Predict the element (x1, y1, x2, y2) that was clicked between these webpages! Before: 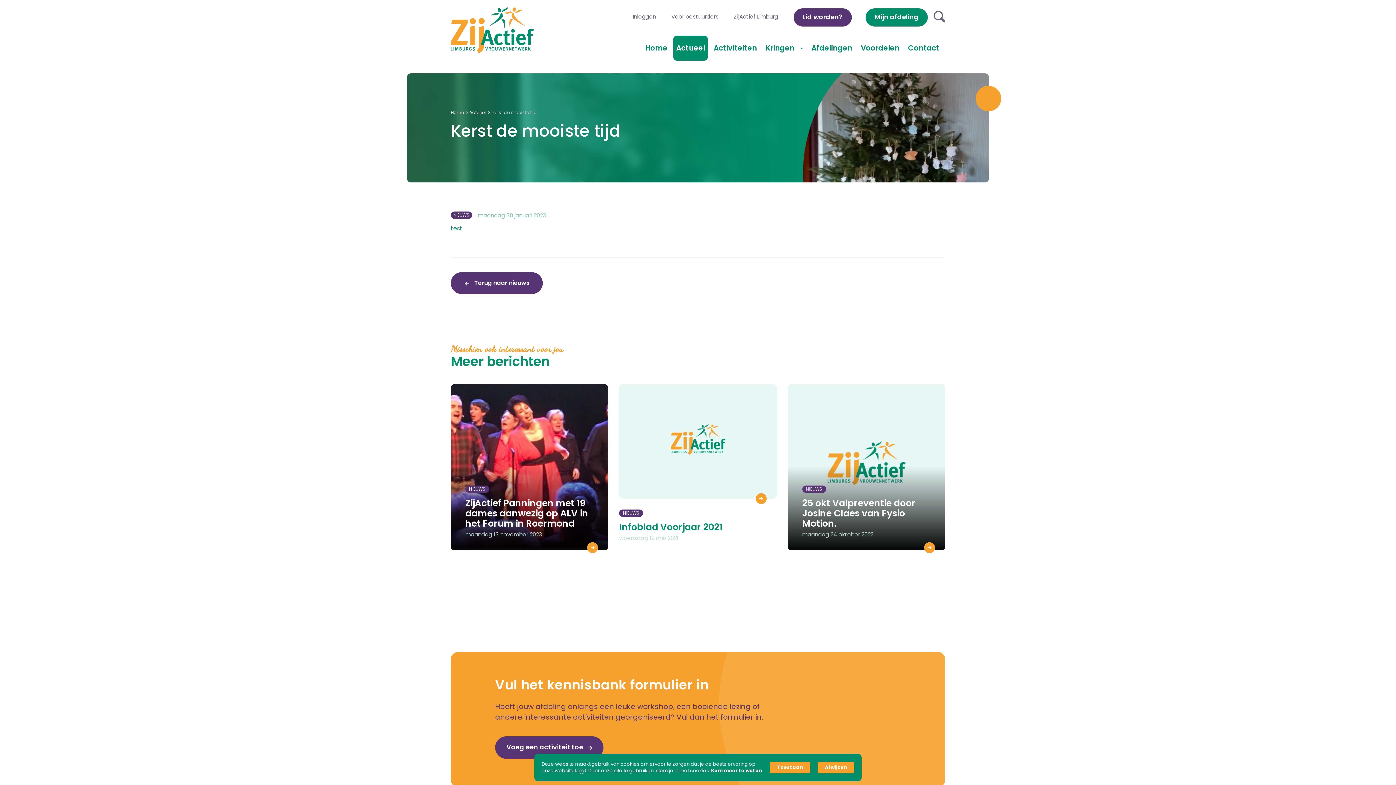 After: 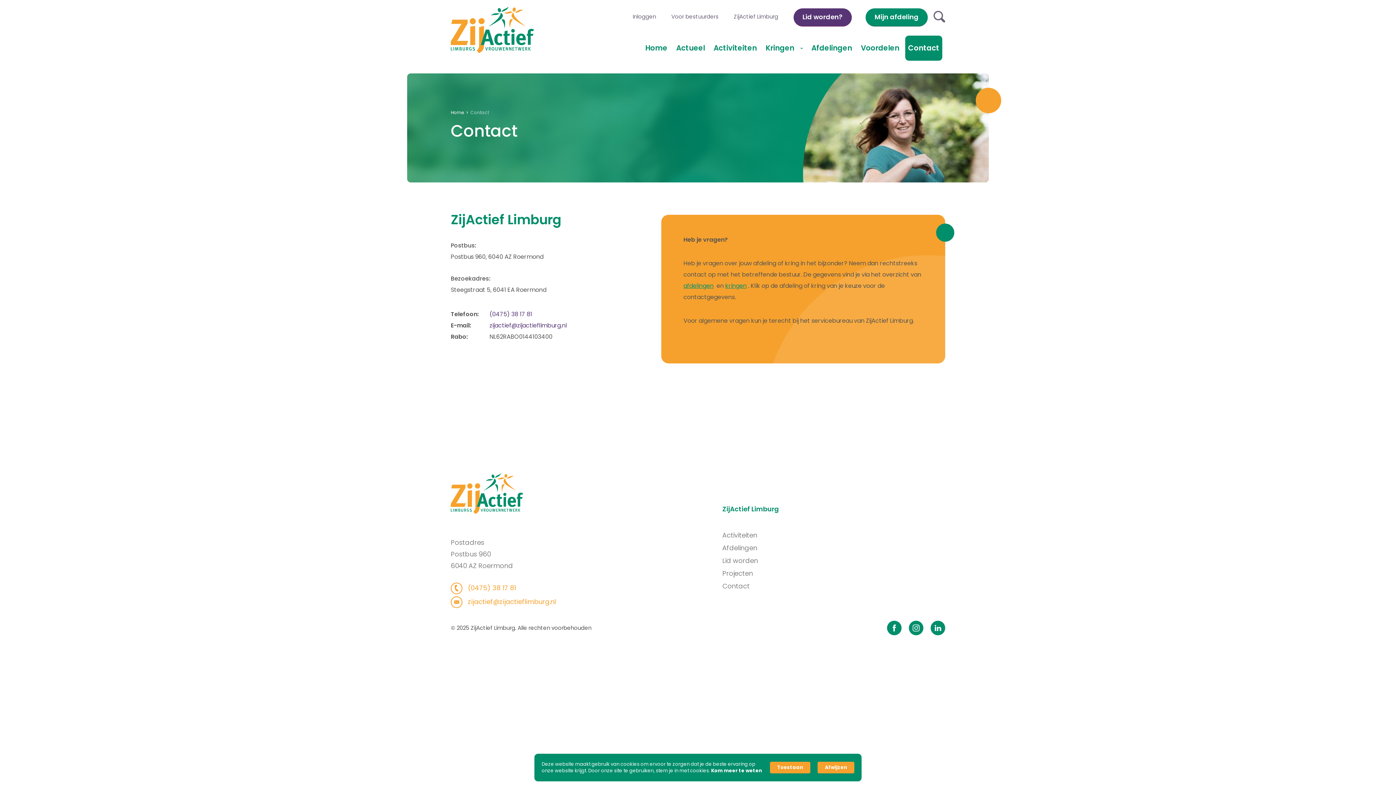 Action: label: Contact bbox: (905, 35, 942, 60)